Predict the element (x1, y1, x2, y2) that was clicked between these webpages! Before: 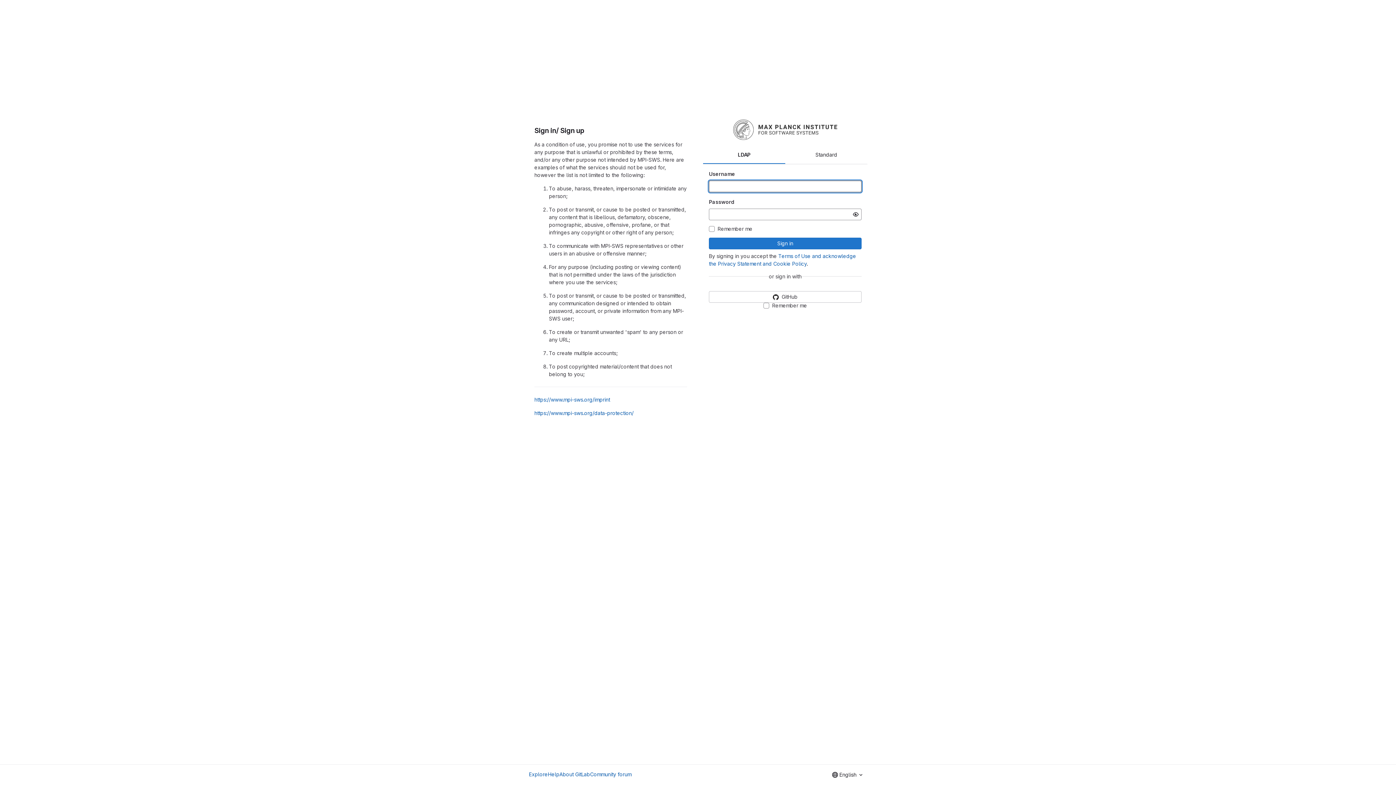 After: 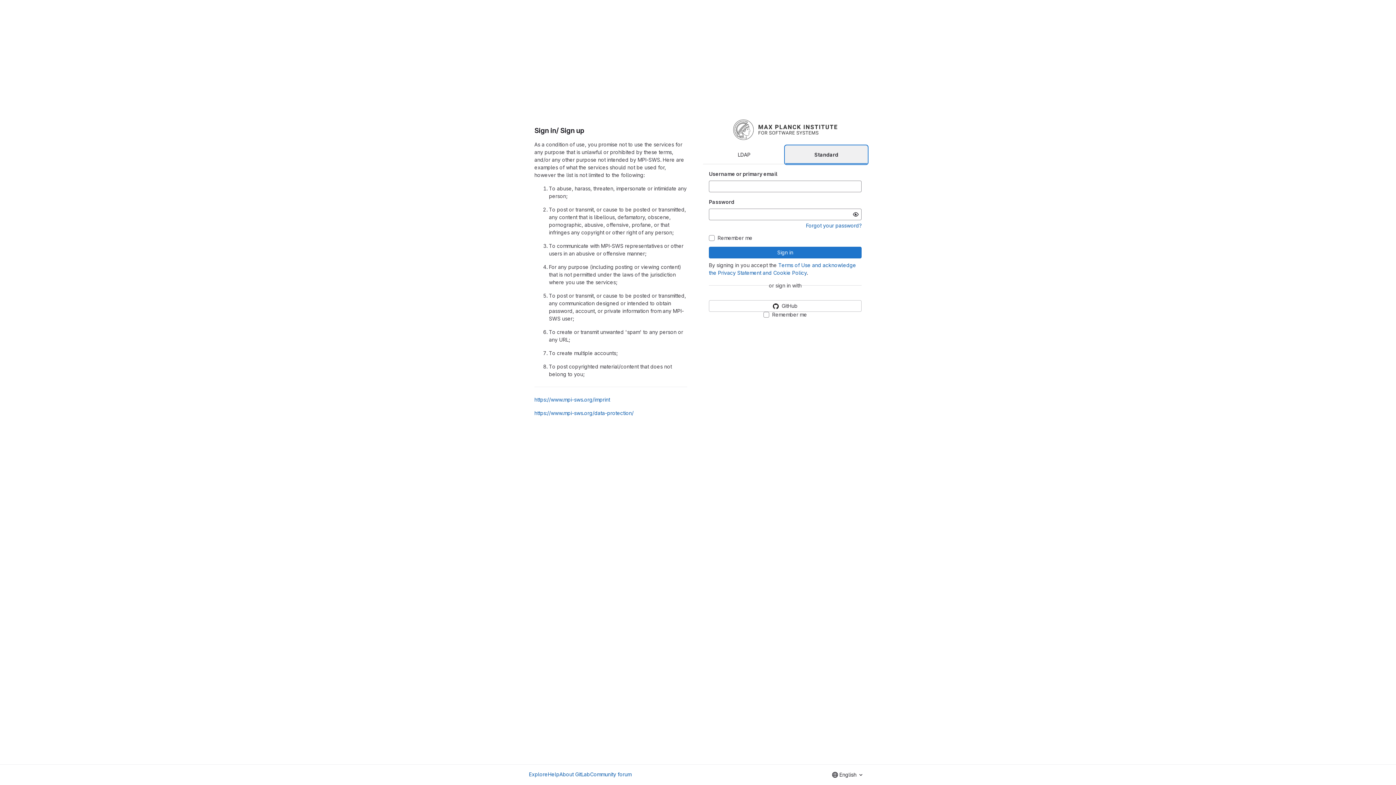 Action: label: Standard bbox: (785, 145, 867, 164)